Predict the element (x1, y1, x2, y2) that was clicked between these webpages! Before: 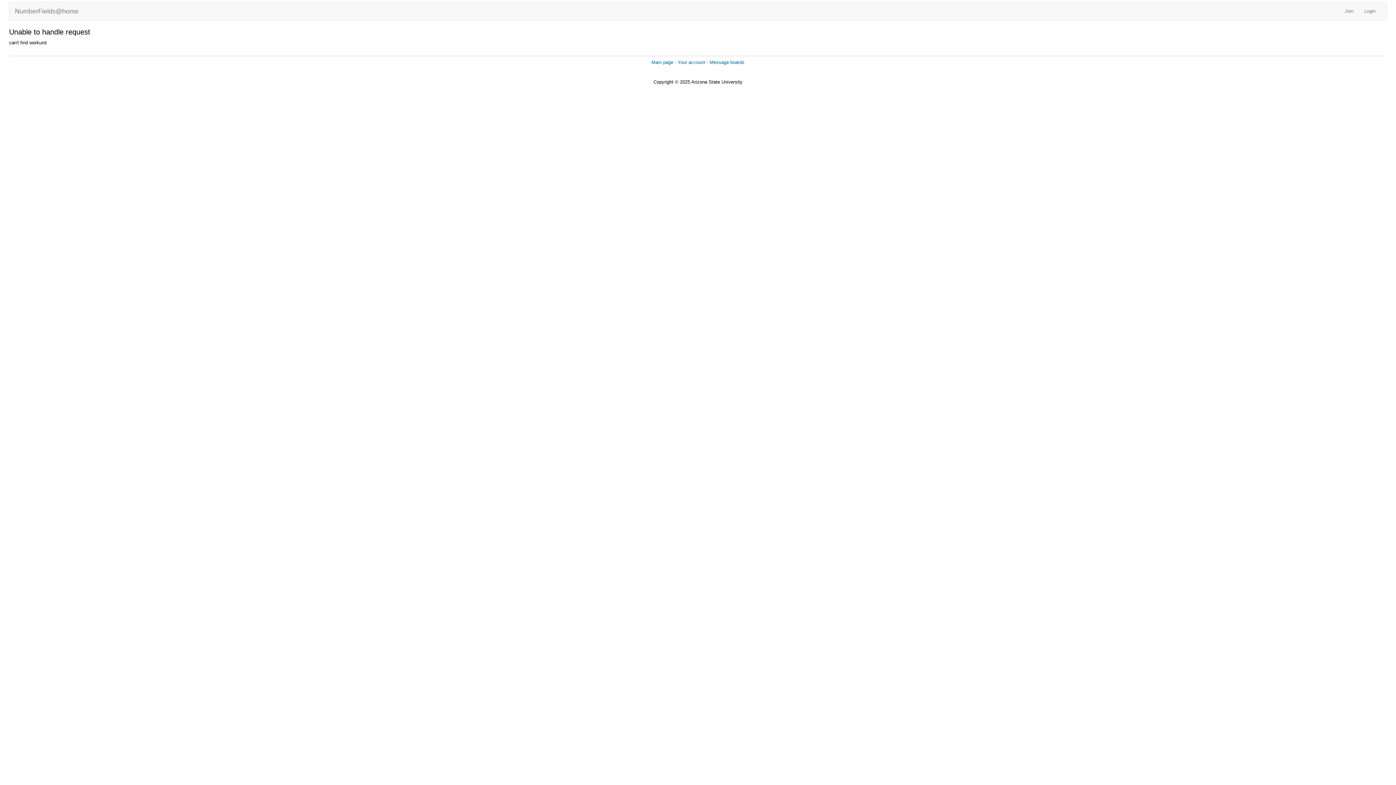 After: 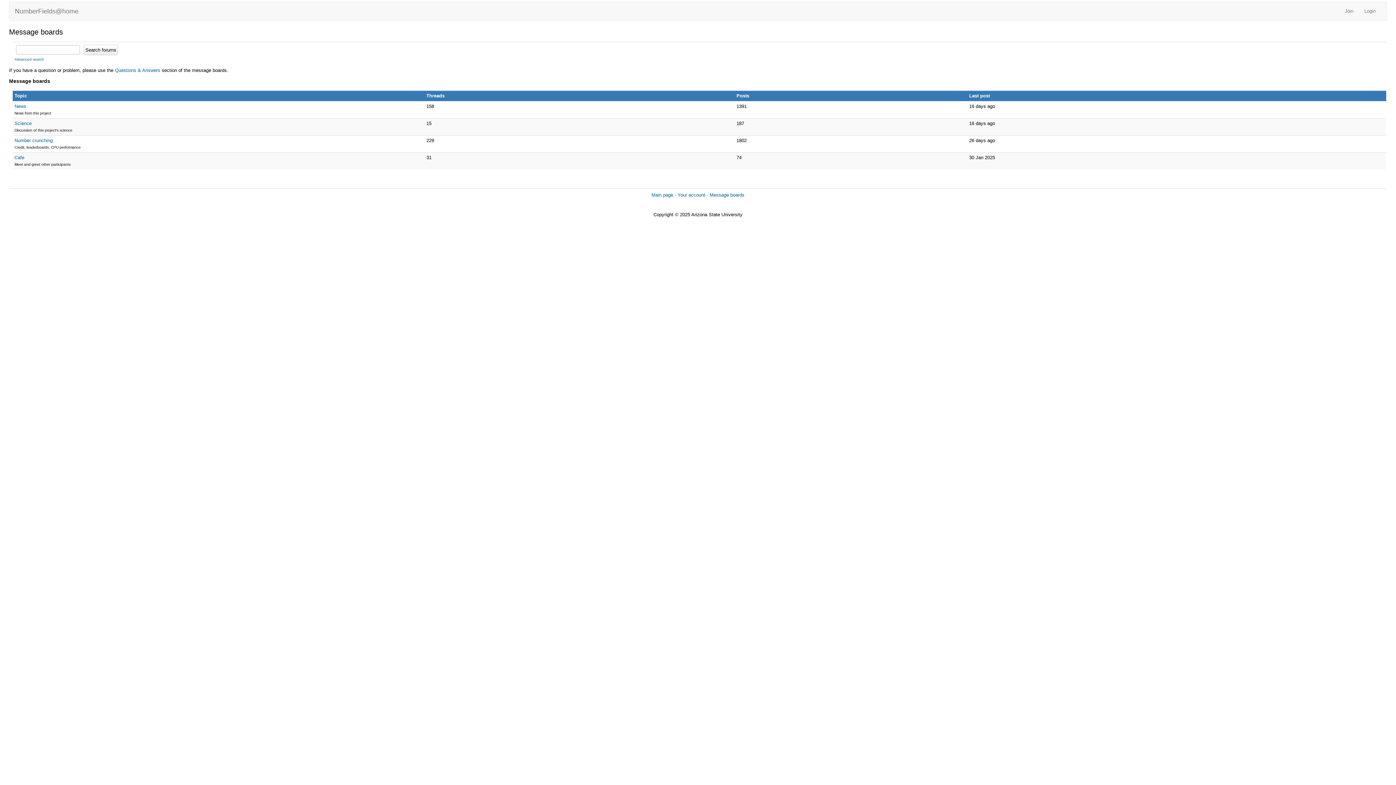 Action: bbox: (709, 59, 744, 65) label: Message boards